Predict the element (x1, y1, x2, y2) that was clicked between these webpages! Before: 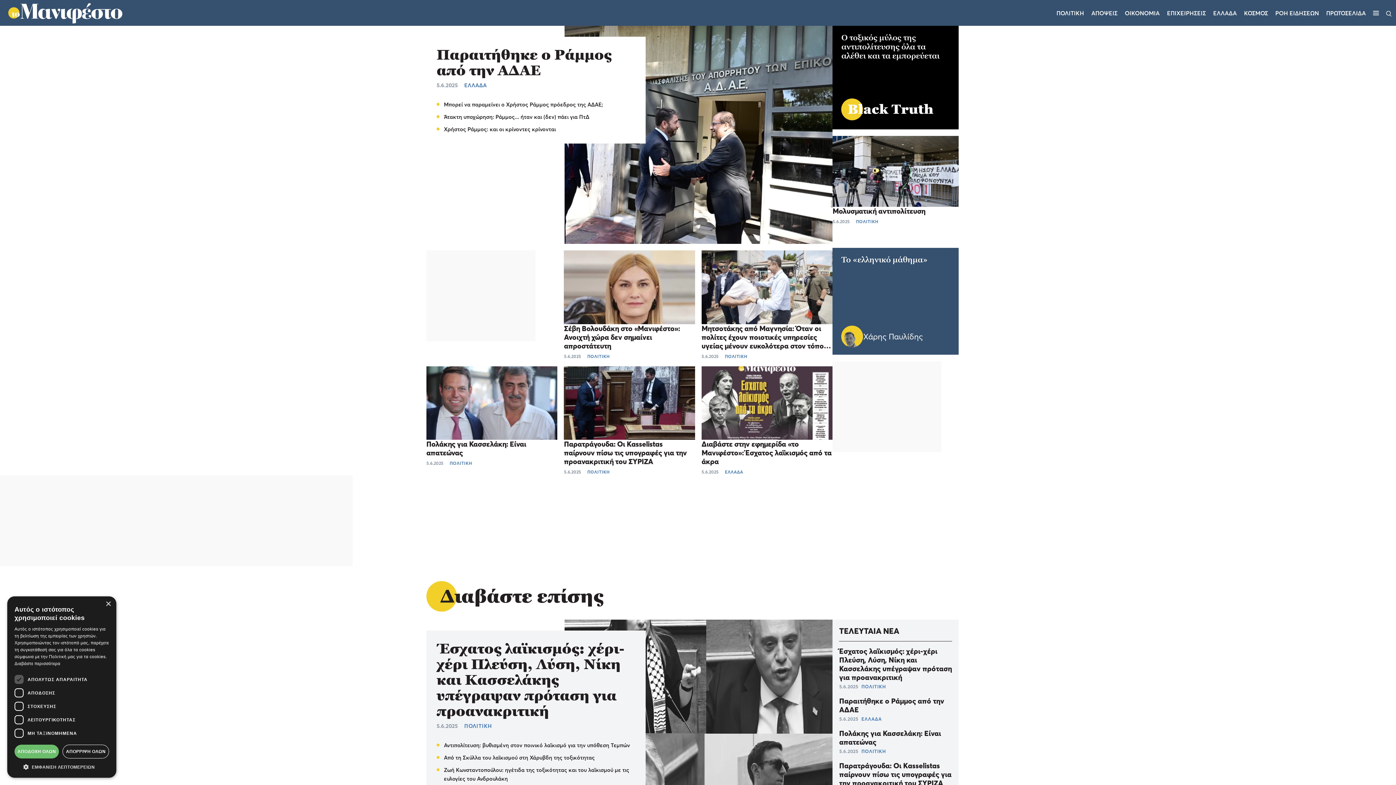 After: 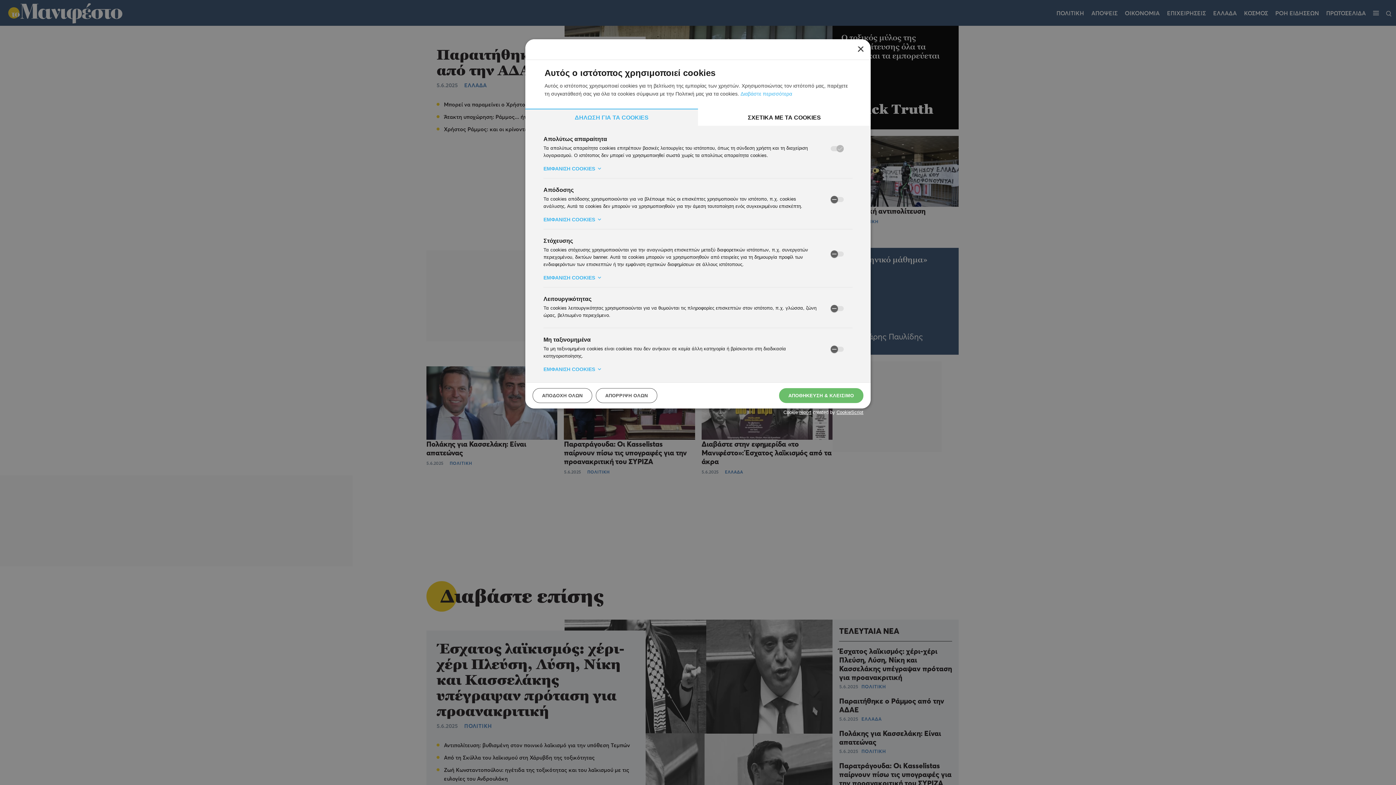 Action: label:  ΕΜΦΑΝΙΣΗ ΛΕΠΤΟΜΕΡΕΙΩΝ bbox: (14, 763, 109, 770)